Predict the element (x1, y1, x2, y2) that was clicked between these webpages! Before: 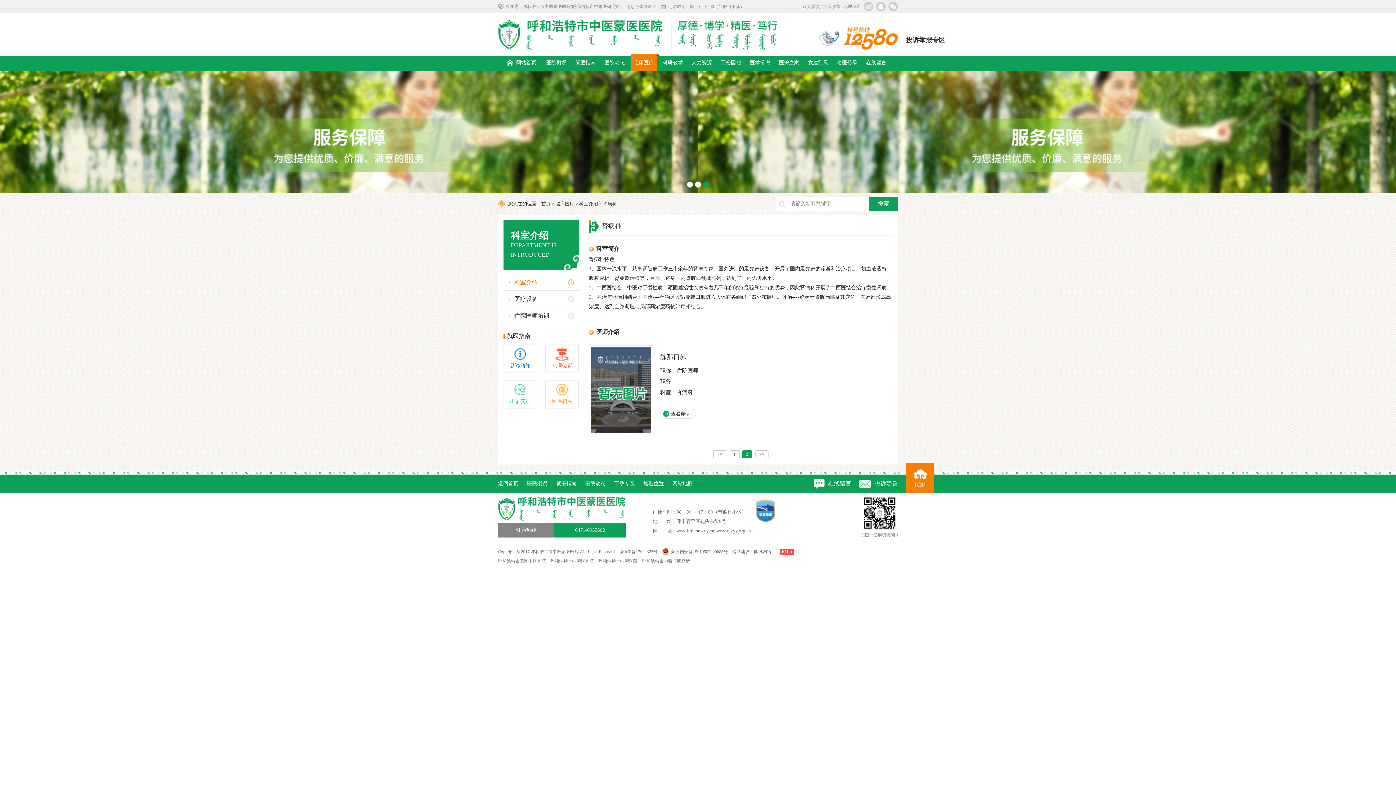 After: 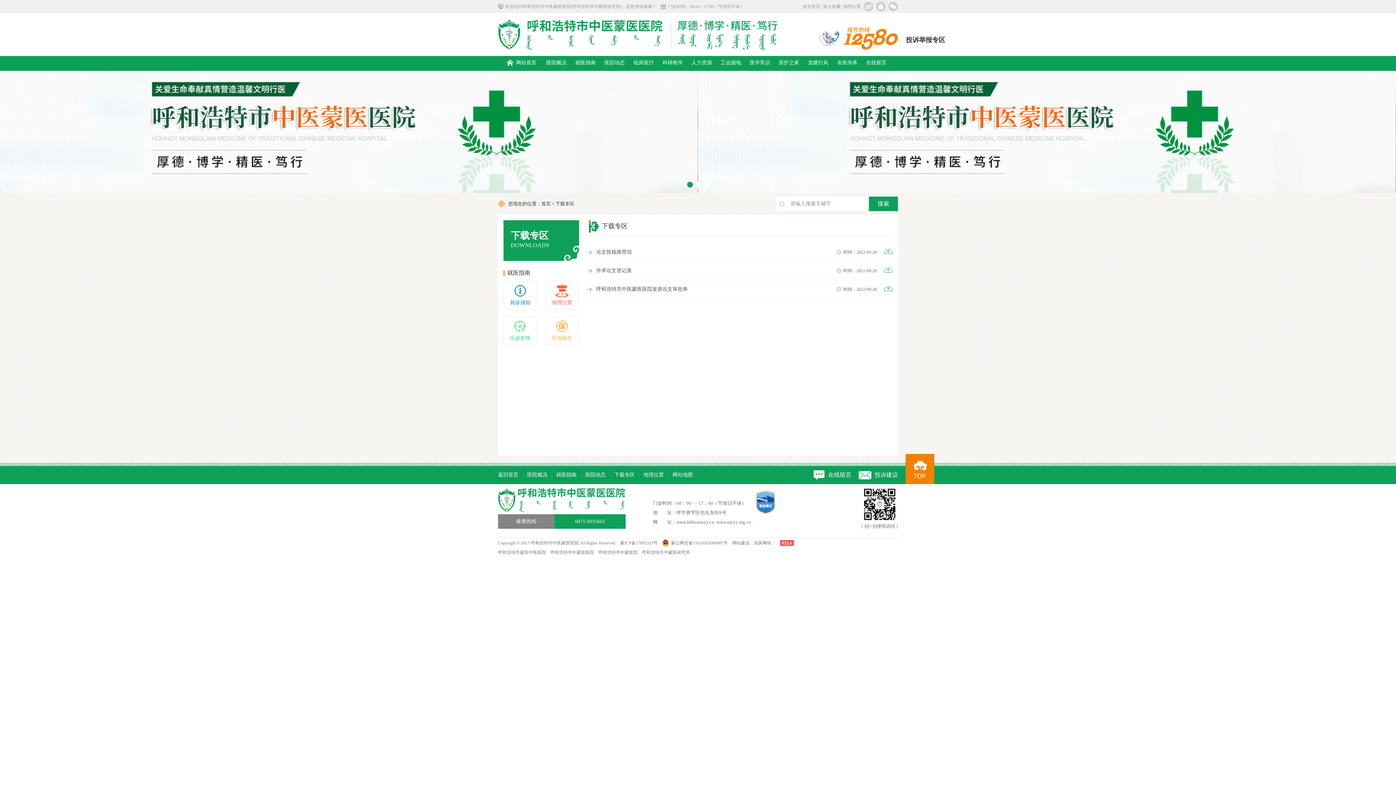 Action: label: 下载专区 bbox: (614, 481, 634, 486)